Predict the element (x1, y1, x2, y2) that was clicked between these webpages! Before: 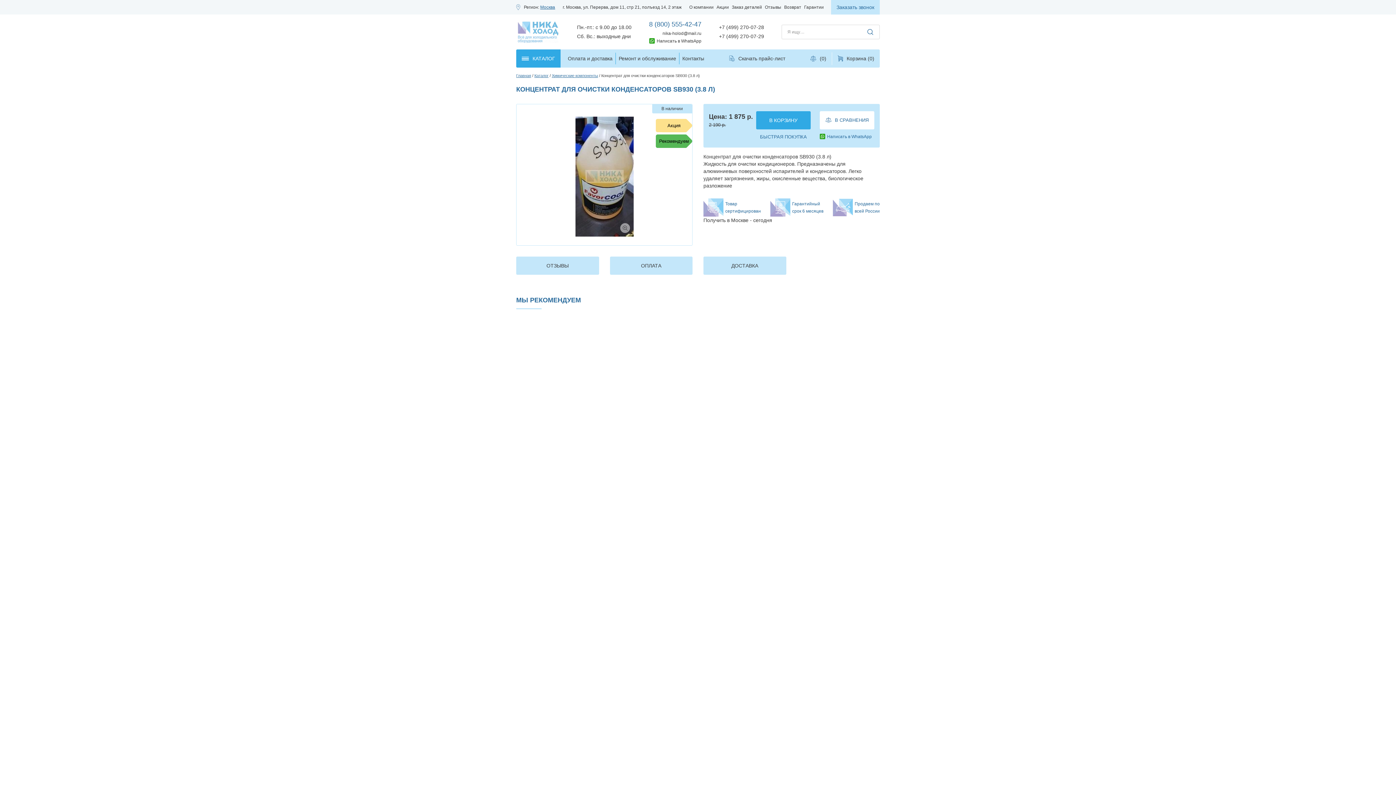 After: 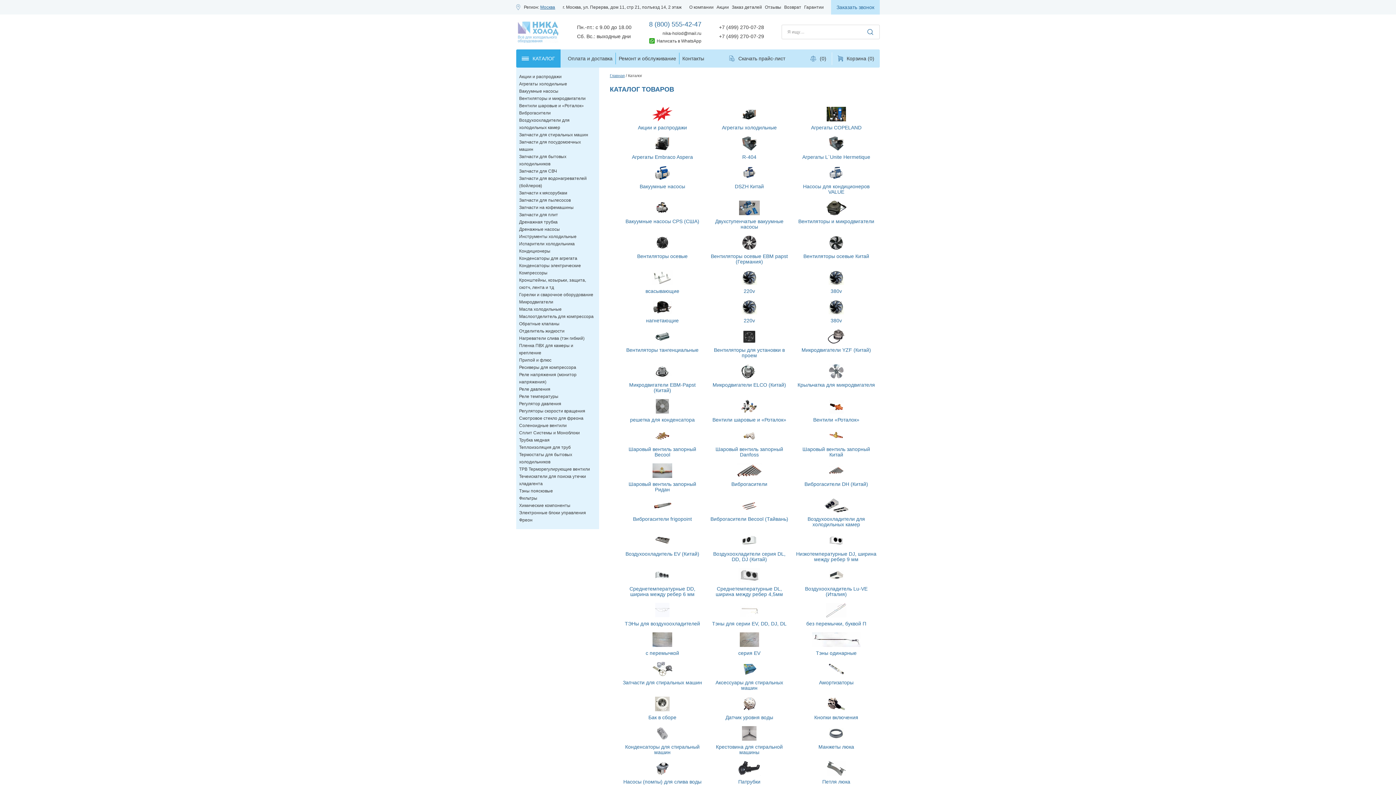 Action: bbox: (534, 73, 548, 77) label: Каталог